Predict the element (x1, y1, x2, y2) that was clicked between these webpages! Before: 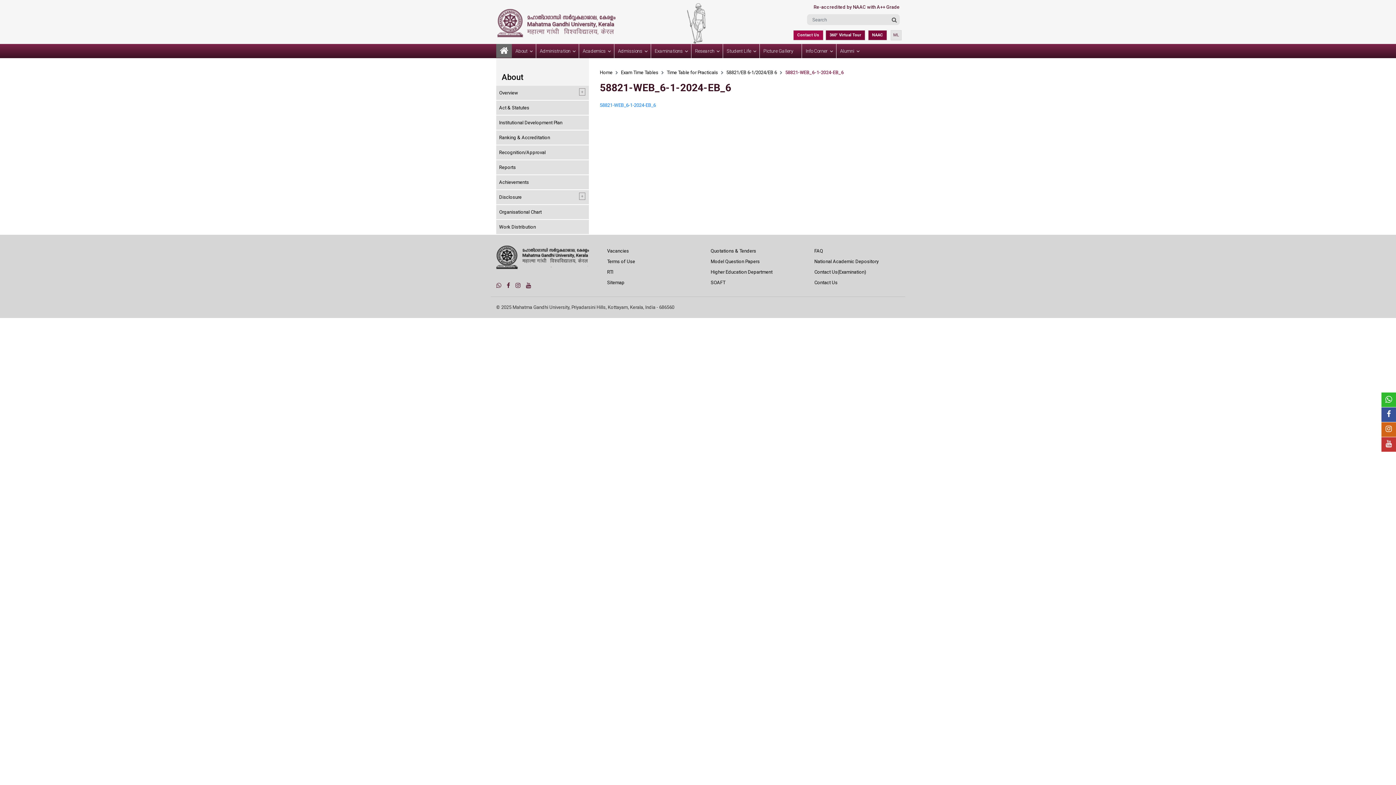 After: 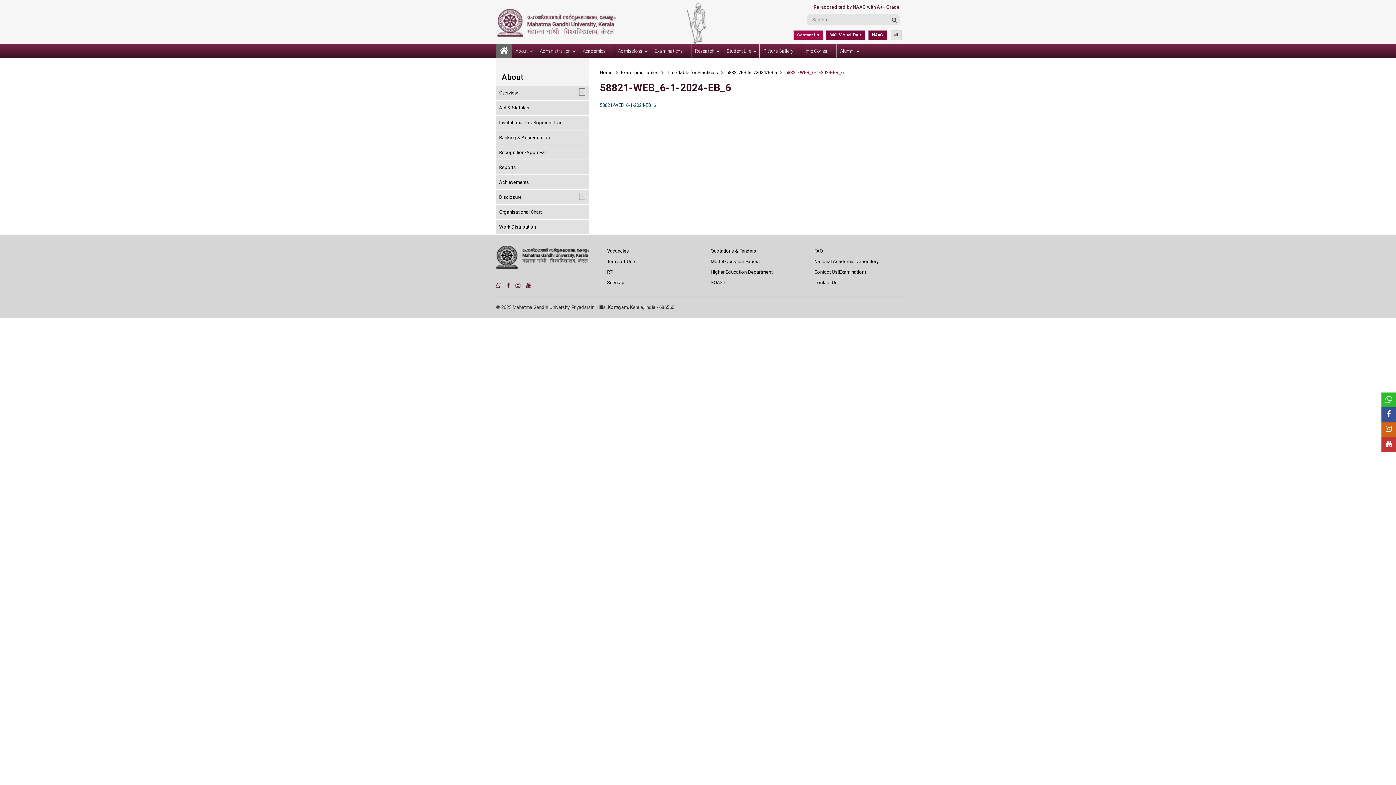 Action: label: 58821-WEB_6-1-2024-EB_6 bbox: (600, 102, 656, 108)